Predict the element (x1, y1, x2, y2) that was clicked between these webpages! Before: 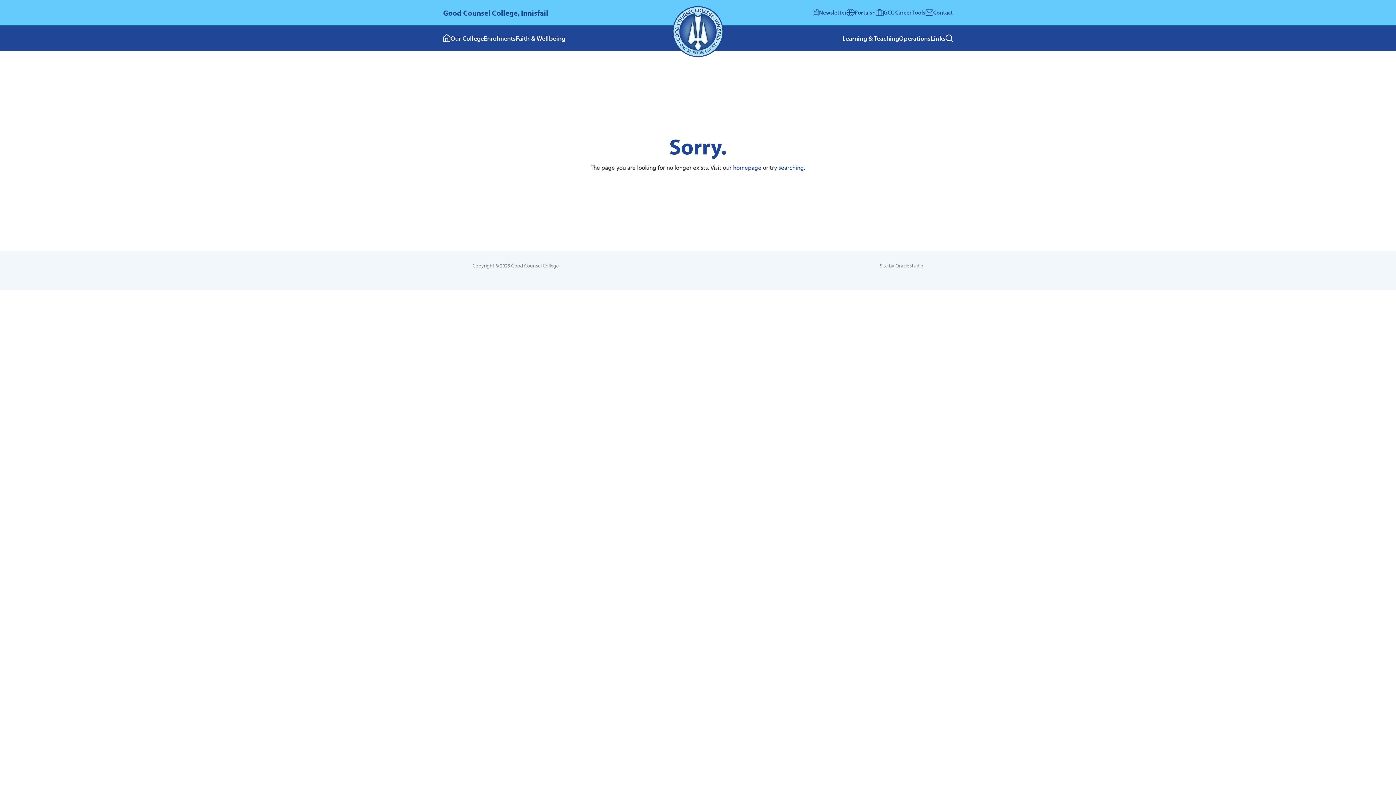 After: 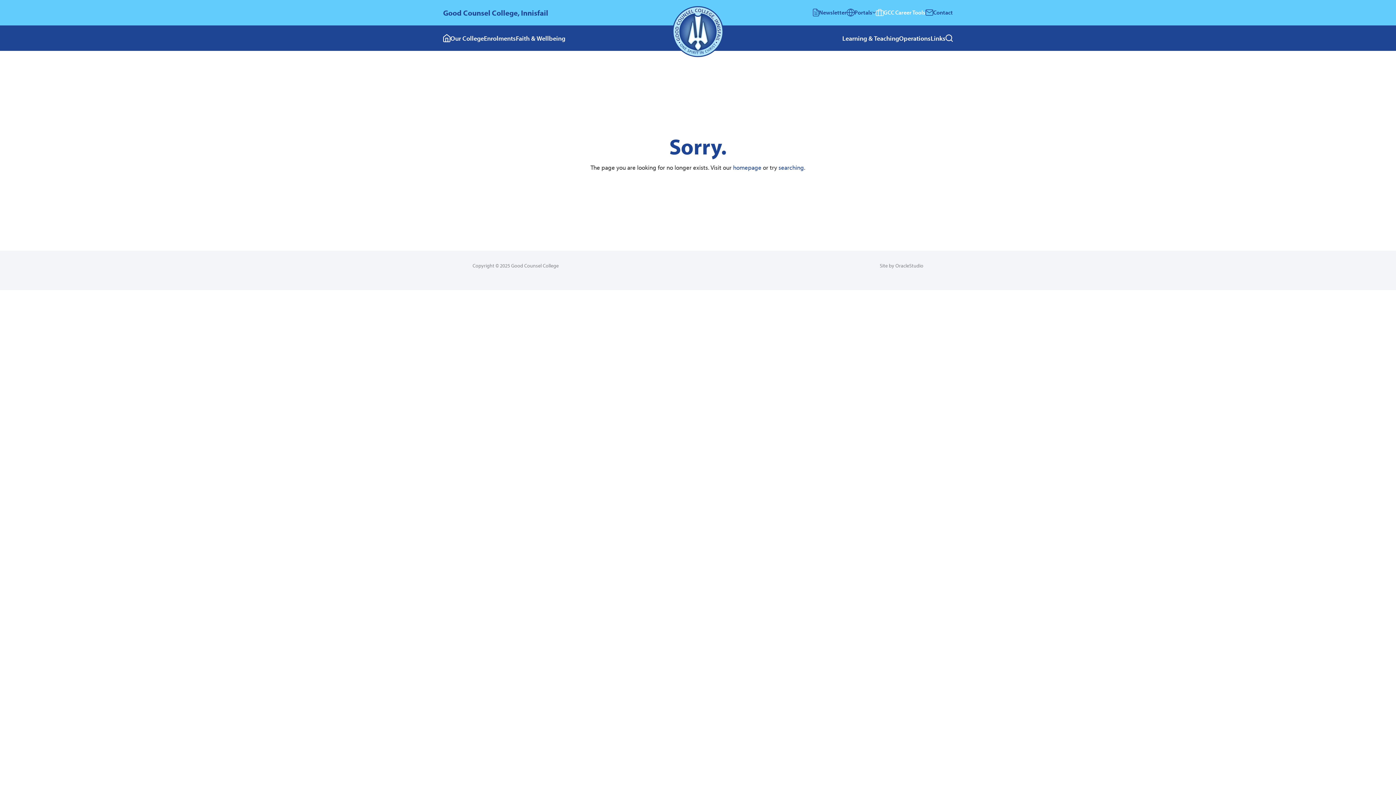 Action: bbox: (876, 0, 925, 25) label: GCC Career Tools